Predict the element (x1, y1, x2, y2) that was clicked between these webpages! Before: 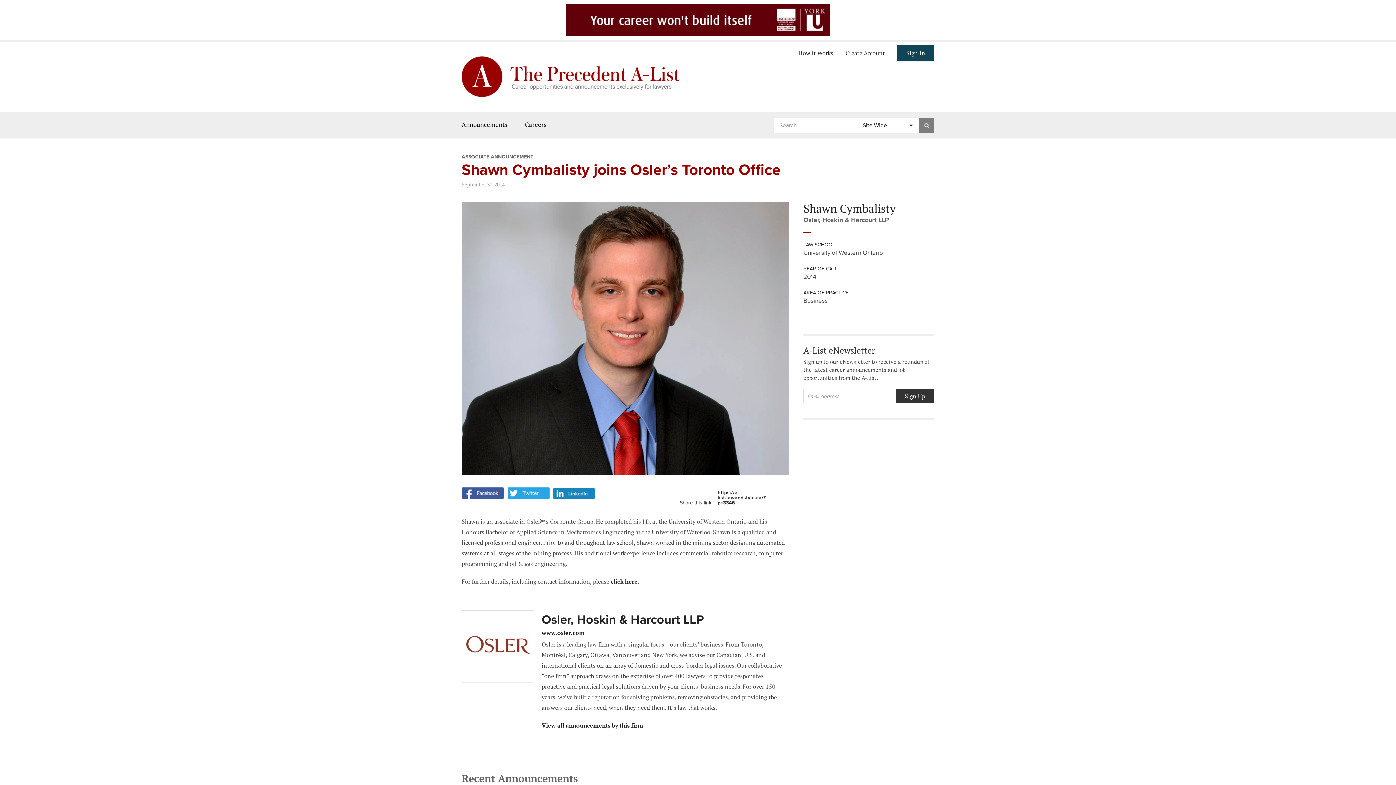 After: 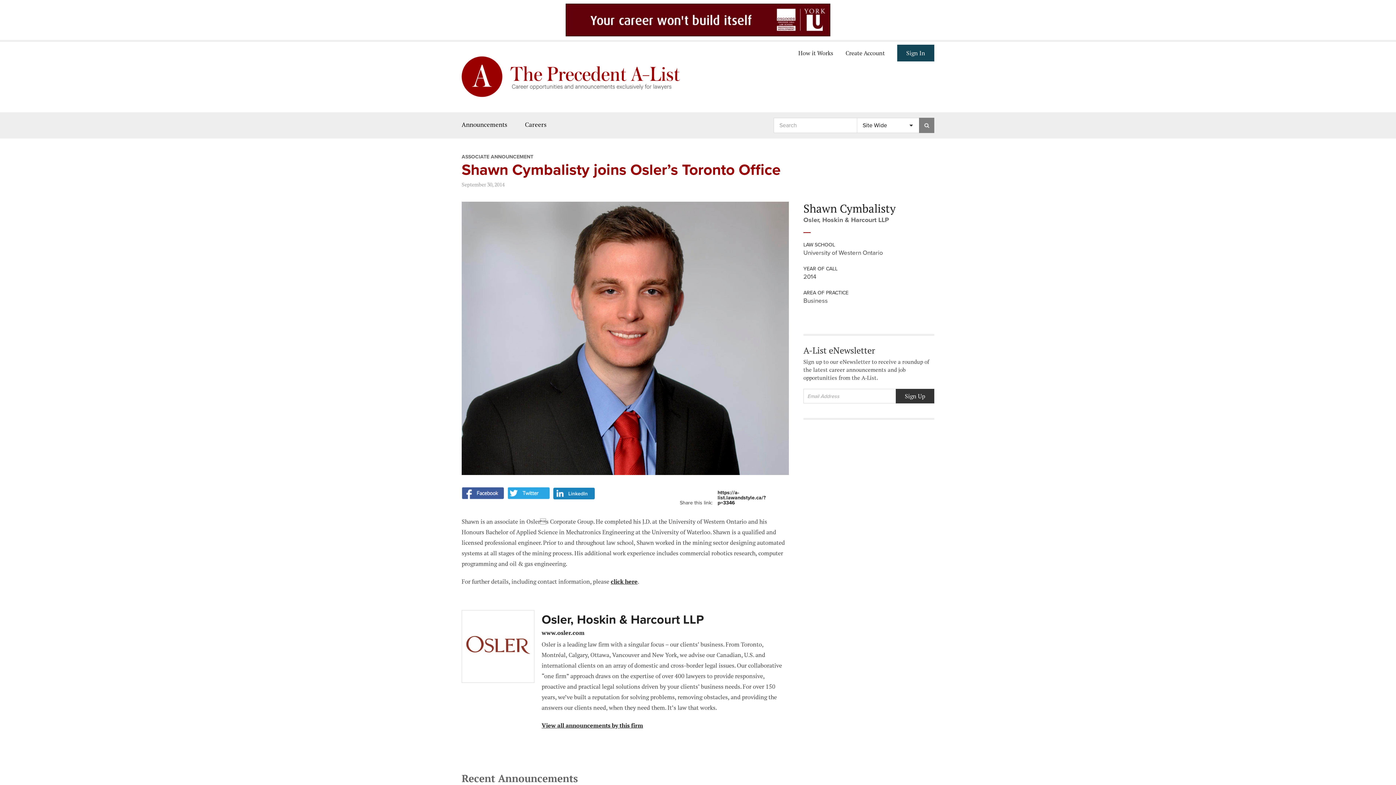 Action: bbox: (507, 493, 550, 501)